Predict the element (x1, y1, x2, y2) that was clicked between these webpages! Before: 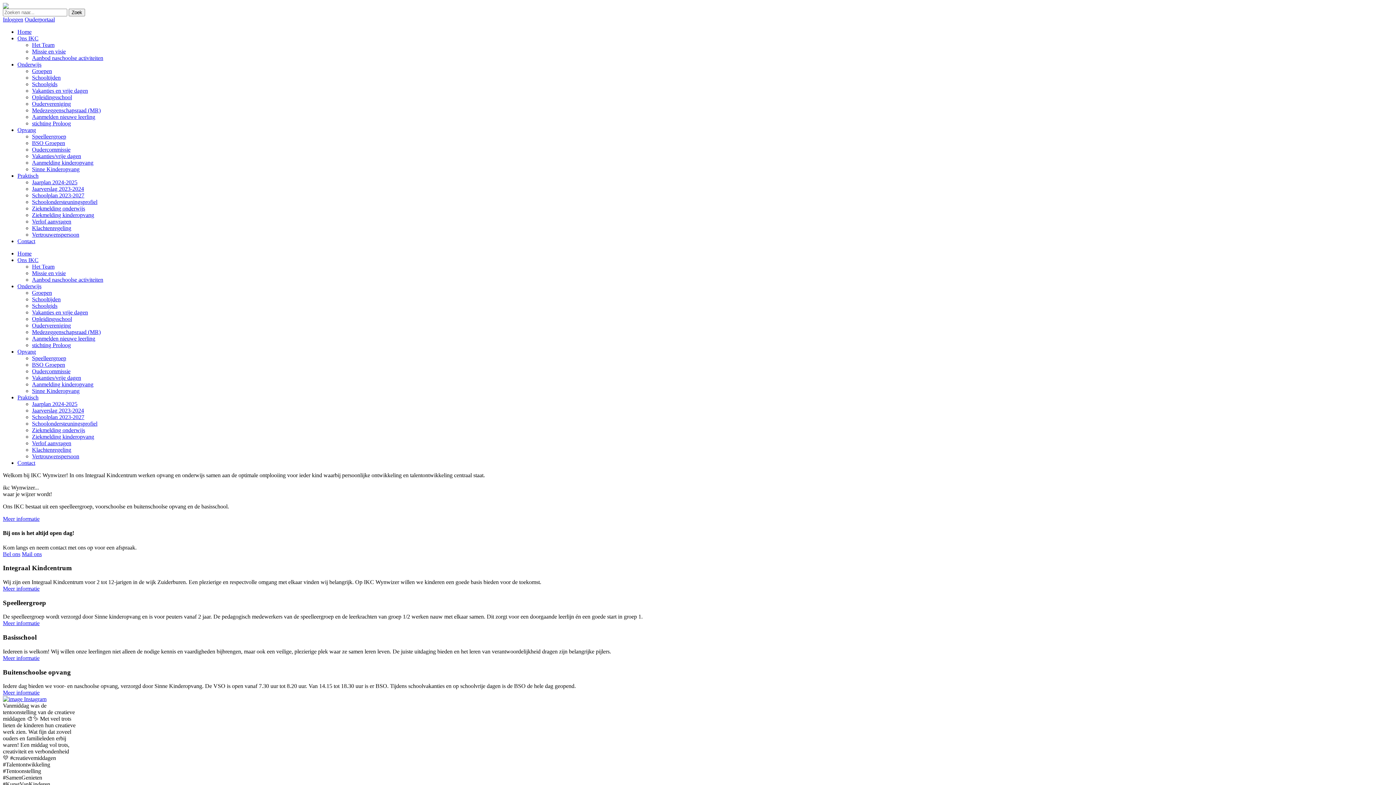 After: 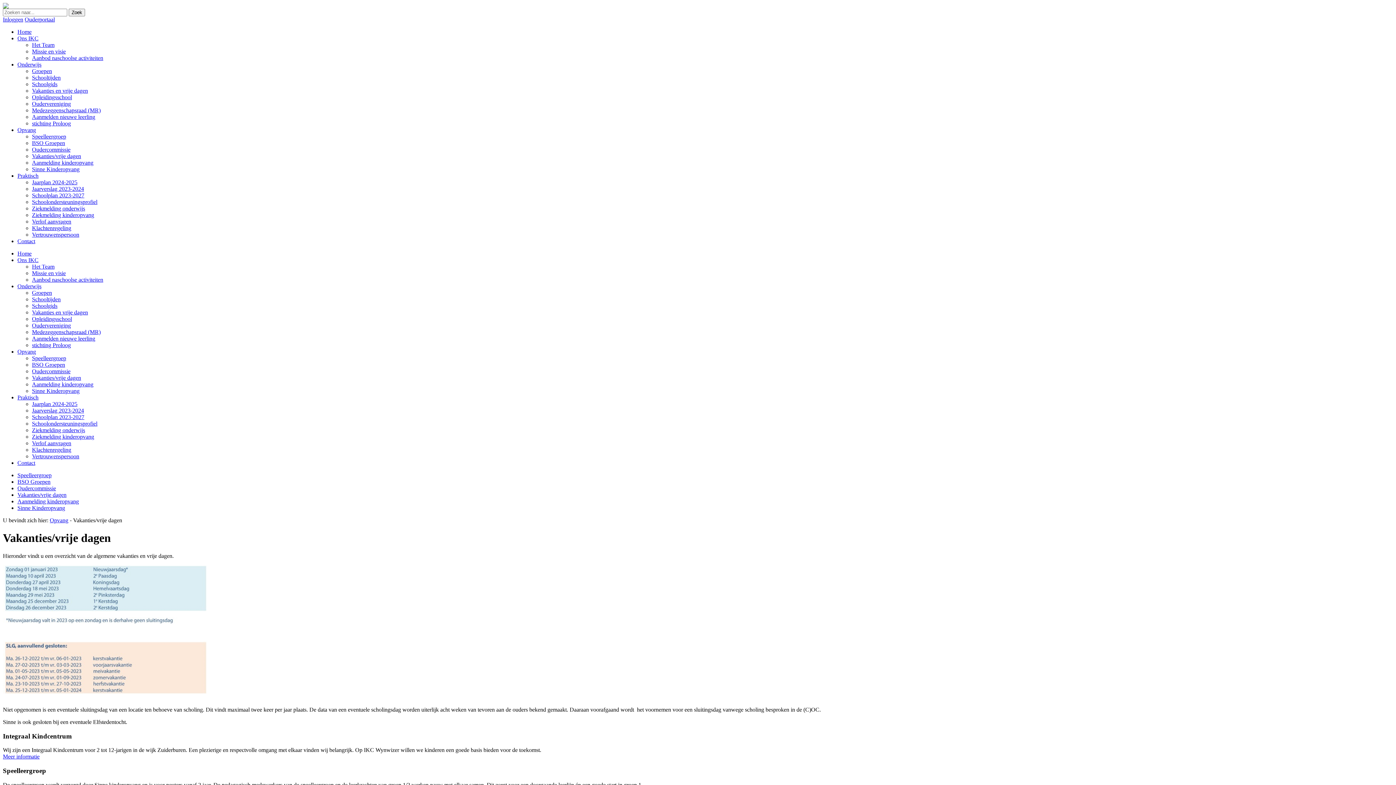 Action: label: Vakanties/vrije dagen bbox: (32, 153, 81, 159)